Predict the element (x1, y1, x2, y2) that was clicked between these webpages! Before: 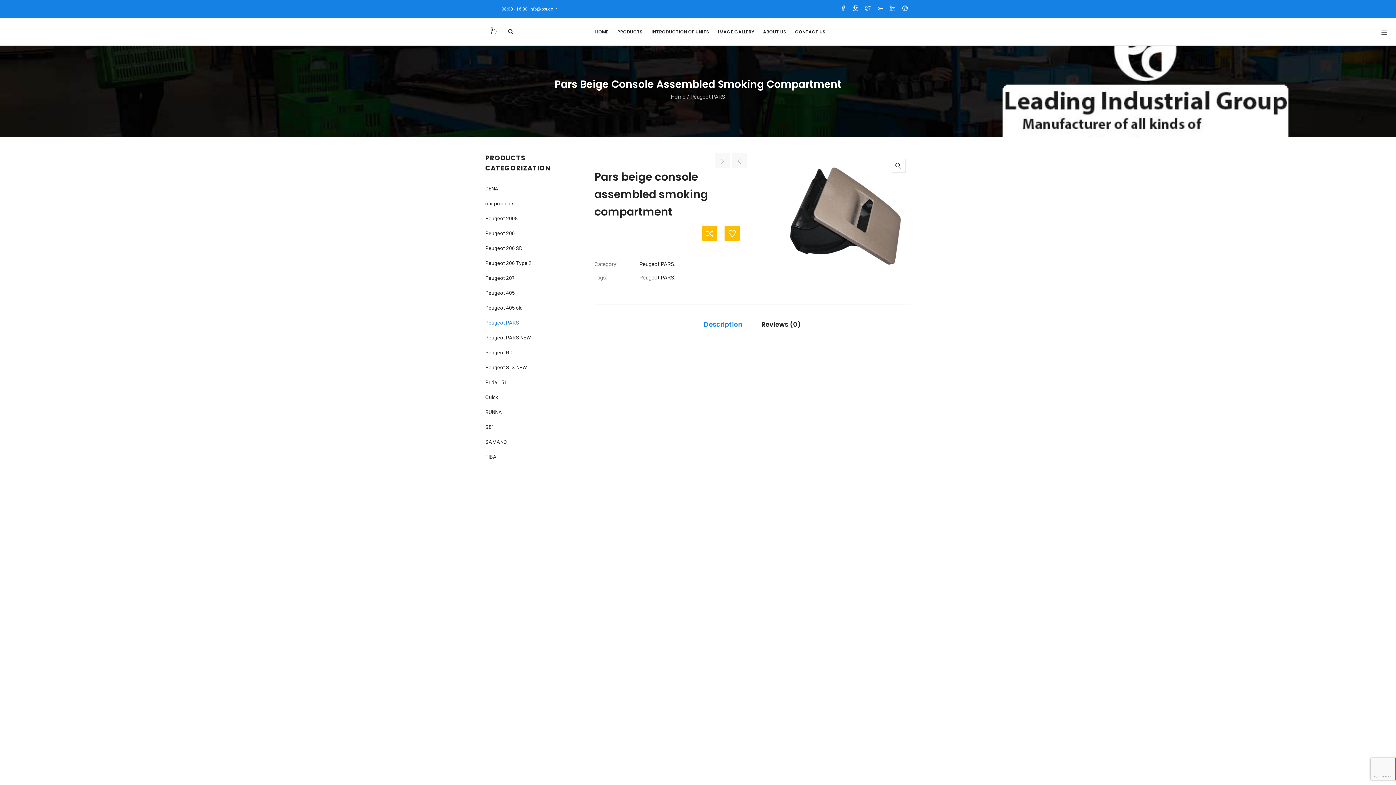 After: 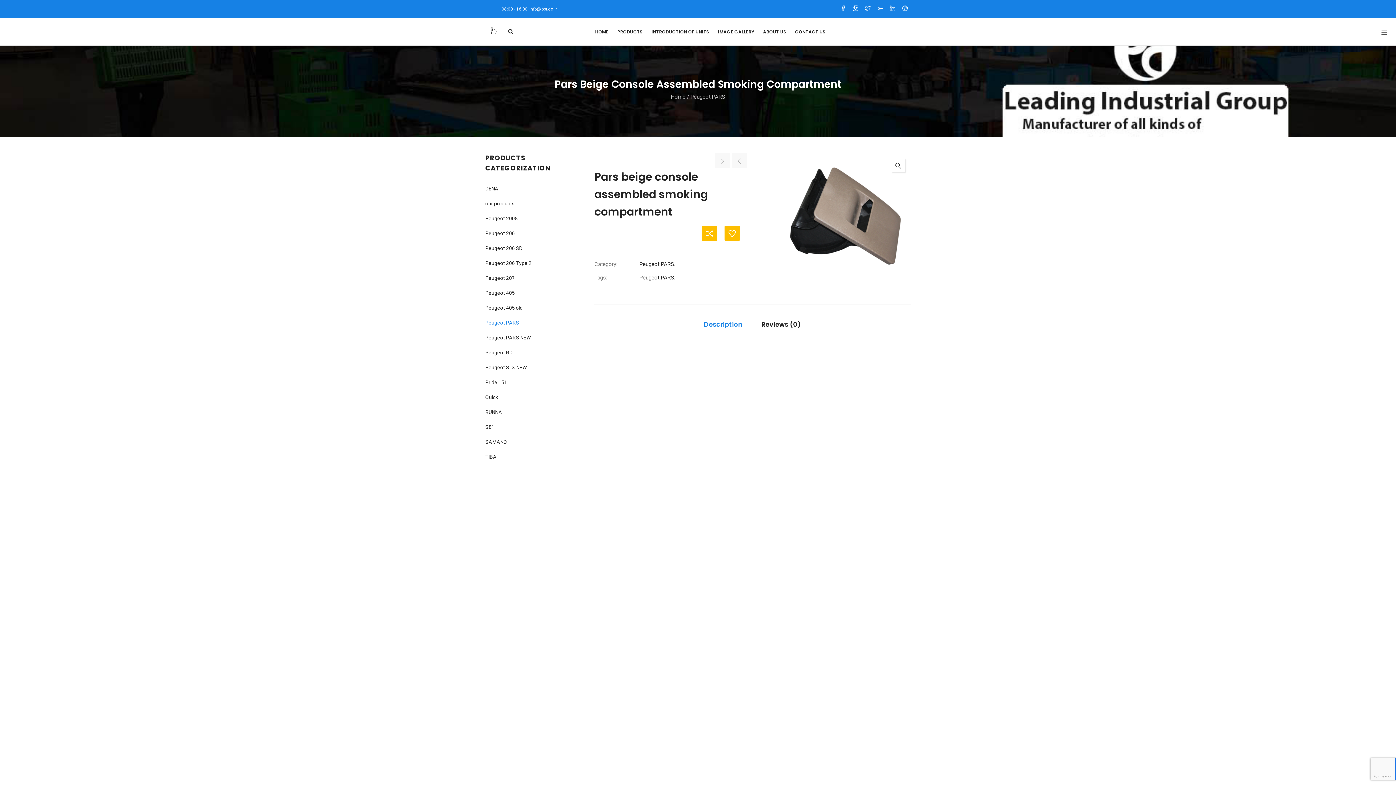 Action: label: Description bbox: (698, 315, 748, 333)